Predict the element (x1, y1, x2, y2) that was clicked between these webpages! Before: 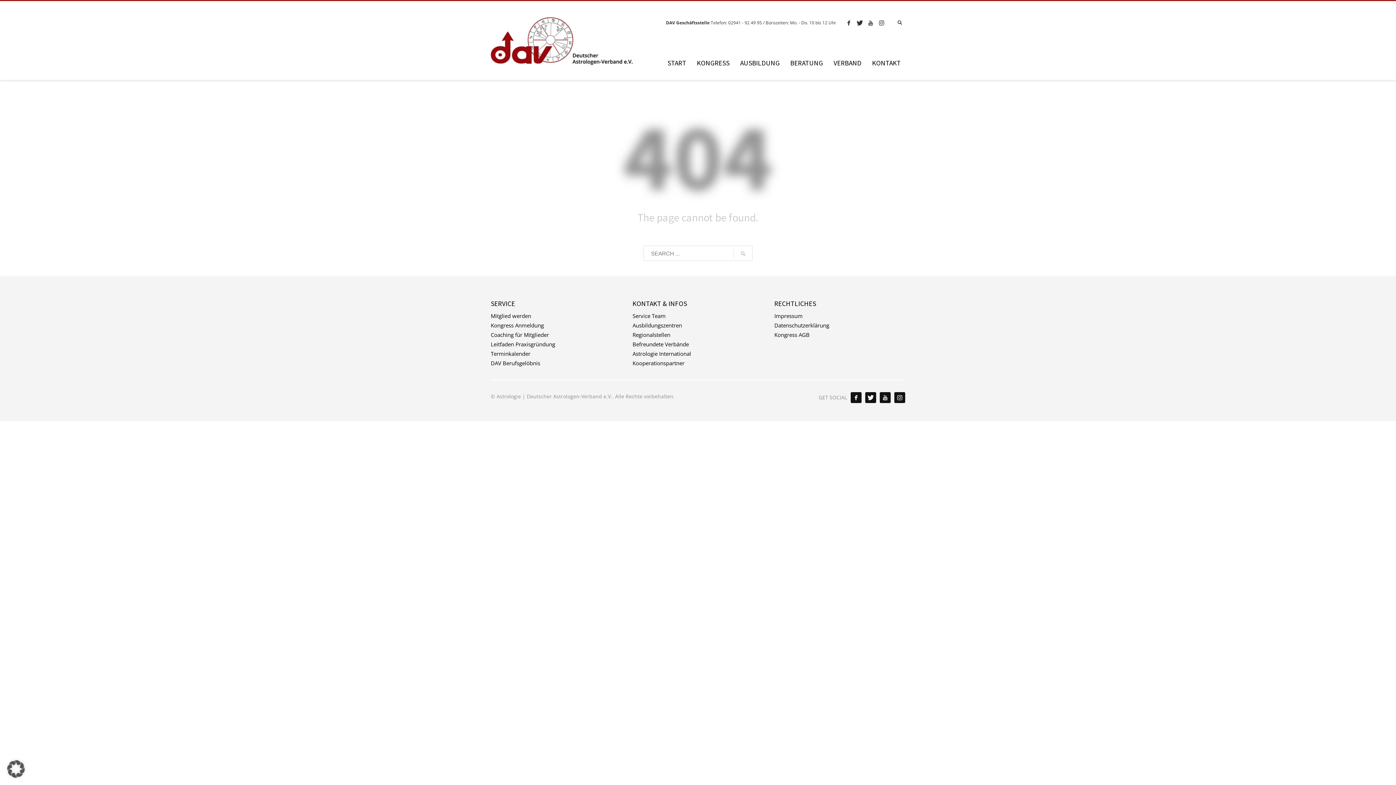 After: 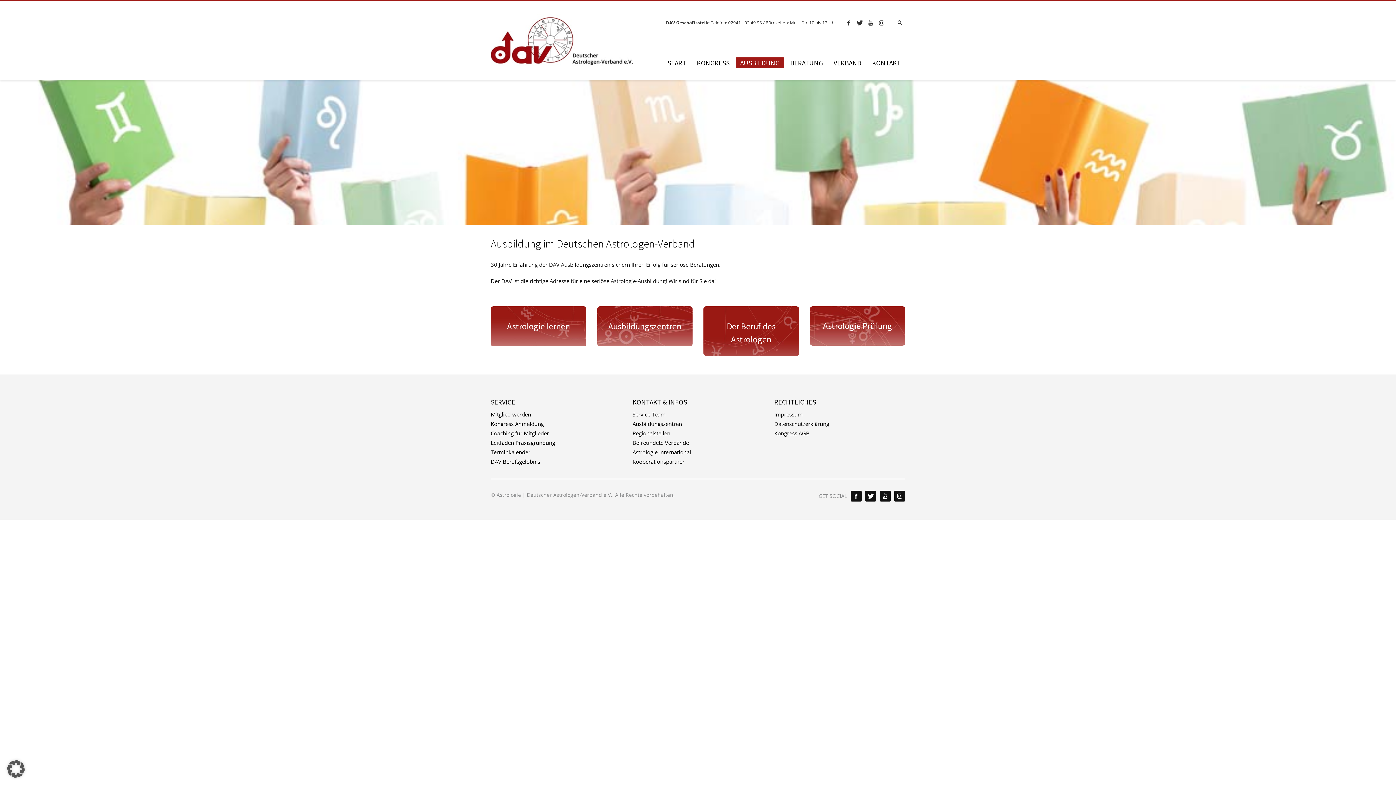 Action: label: AUSBILDUNG bbox: (735, 58, 784, 67)